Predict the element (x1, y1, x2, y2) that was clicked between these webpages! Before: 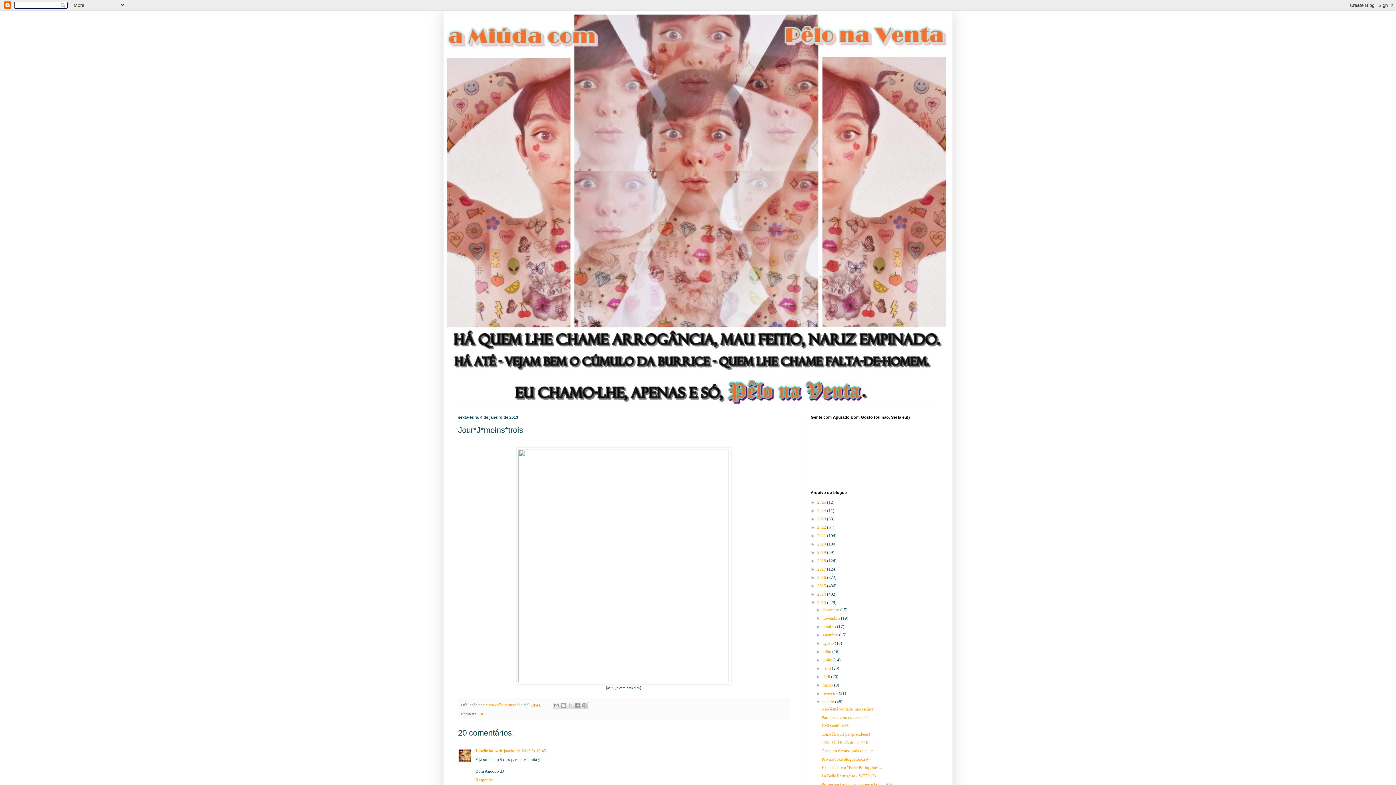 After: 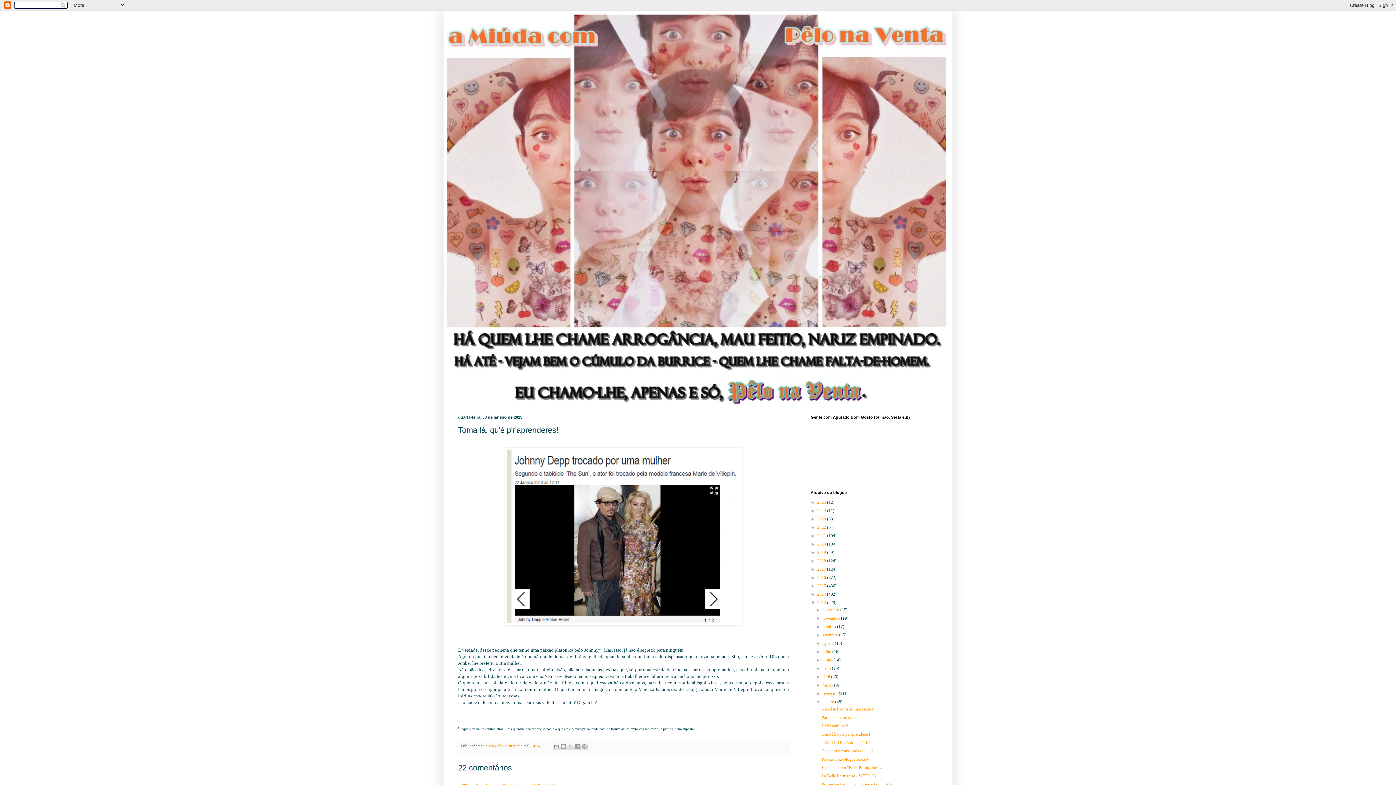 Action: label: Toma lá, qu'é p'r'aprenderes! bbox: (821, 732, 870, 737)